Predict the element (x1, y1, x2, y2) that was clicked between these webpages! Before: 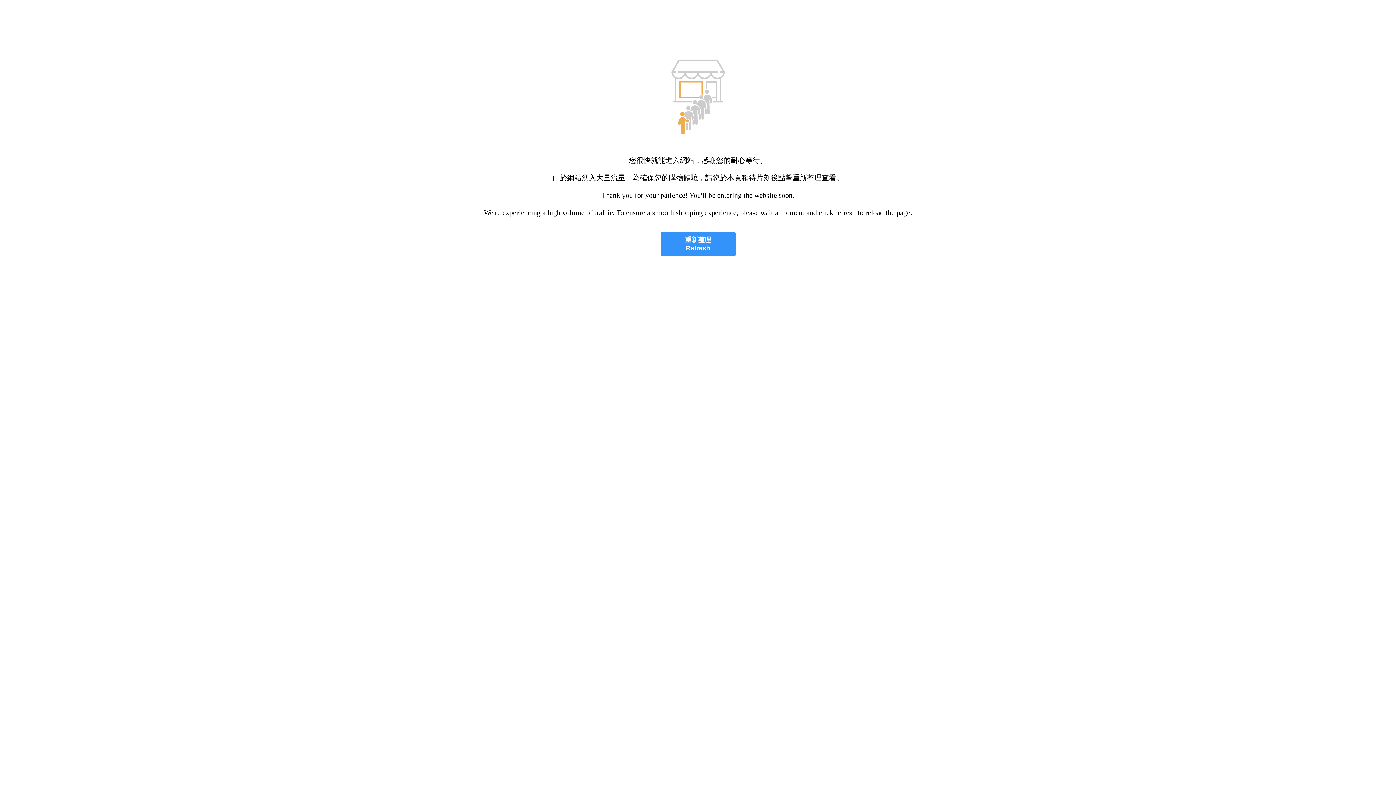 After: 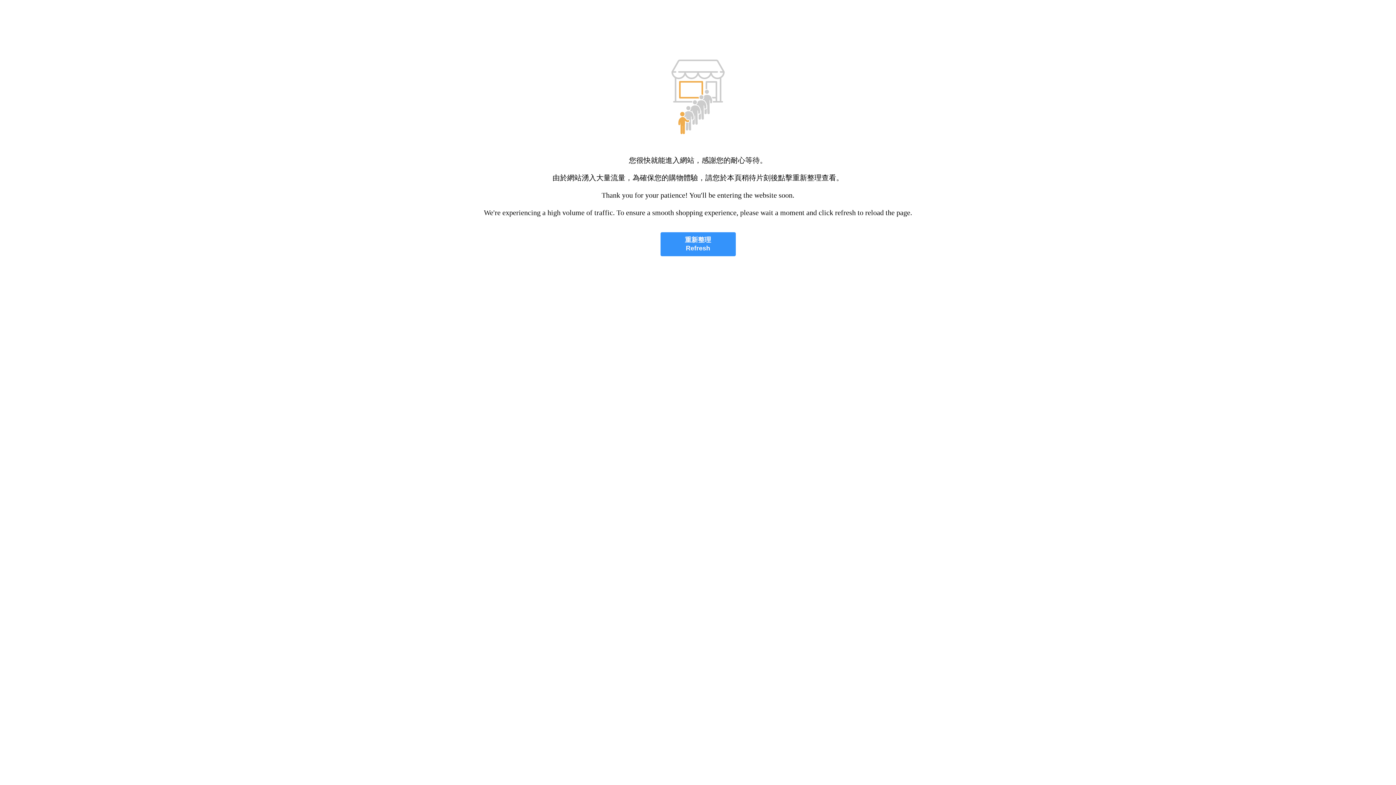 Action: bbox: (660, 232, 735, 256) label: 重新整理
Refresh